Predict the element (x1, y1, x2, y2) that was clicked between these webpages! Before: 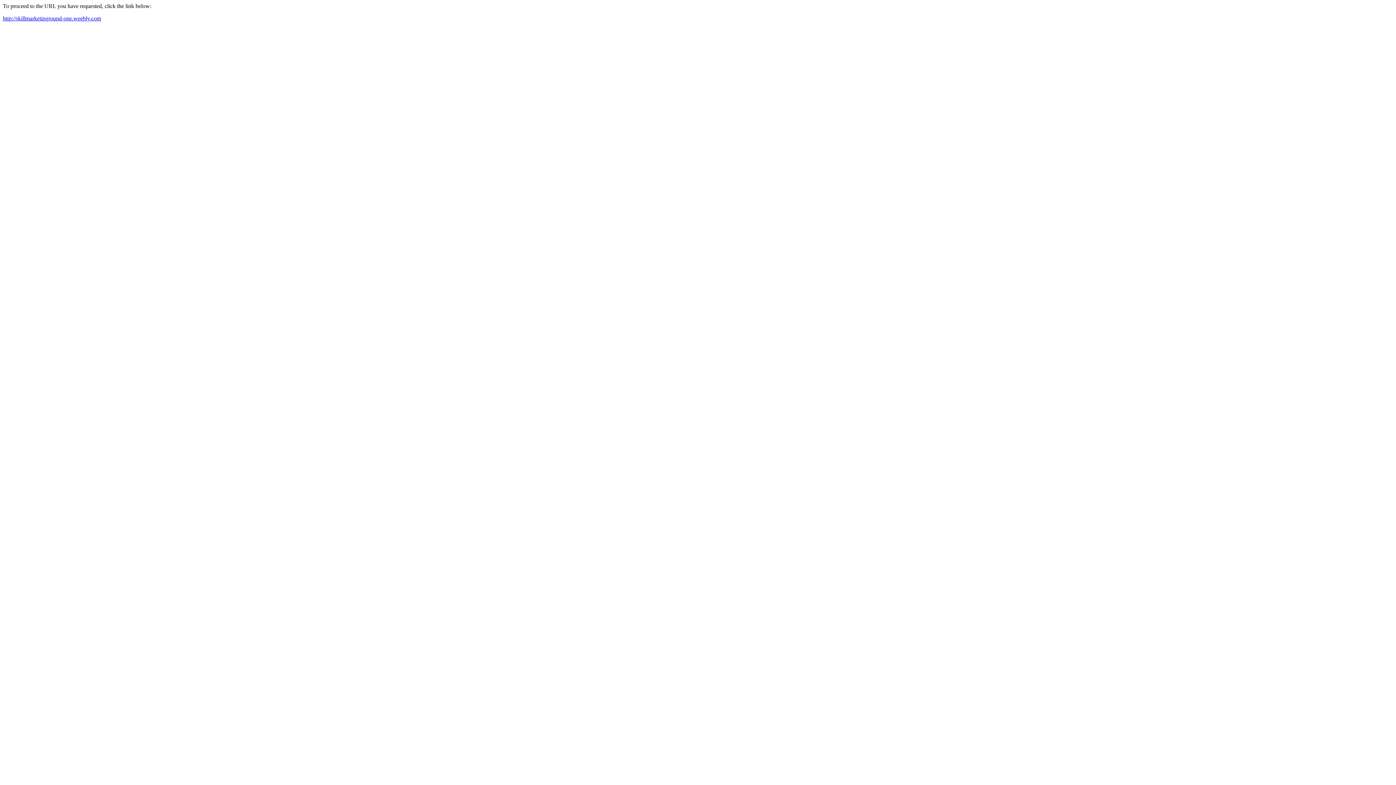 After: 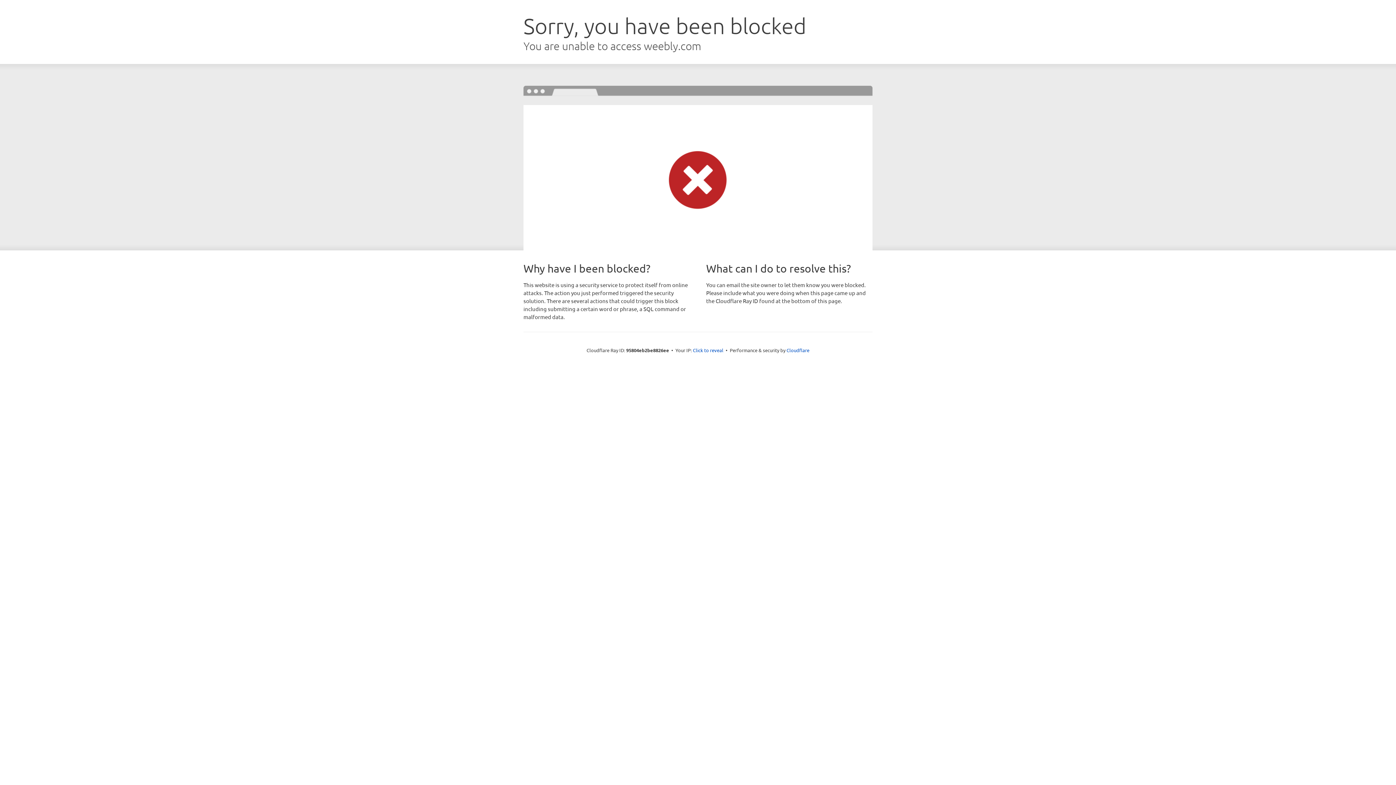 Action: bbox: (2, 15, 101, 21) label: http://skillmarketinground-one.weebly.com